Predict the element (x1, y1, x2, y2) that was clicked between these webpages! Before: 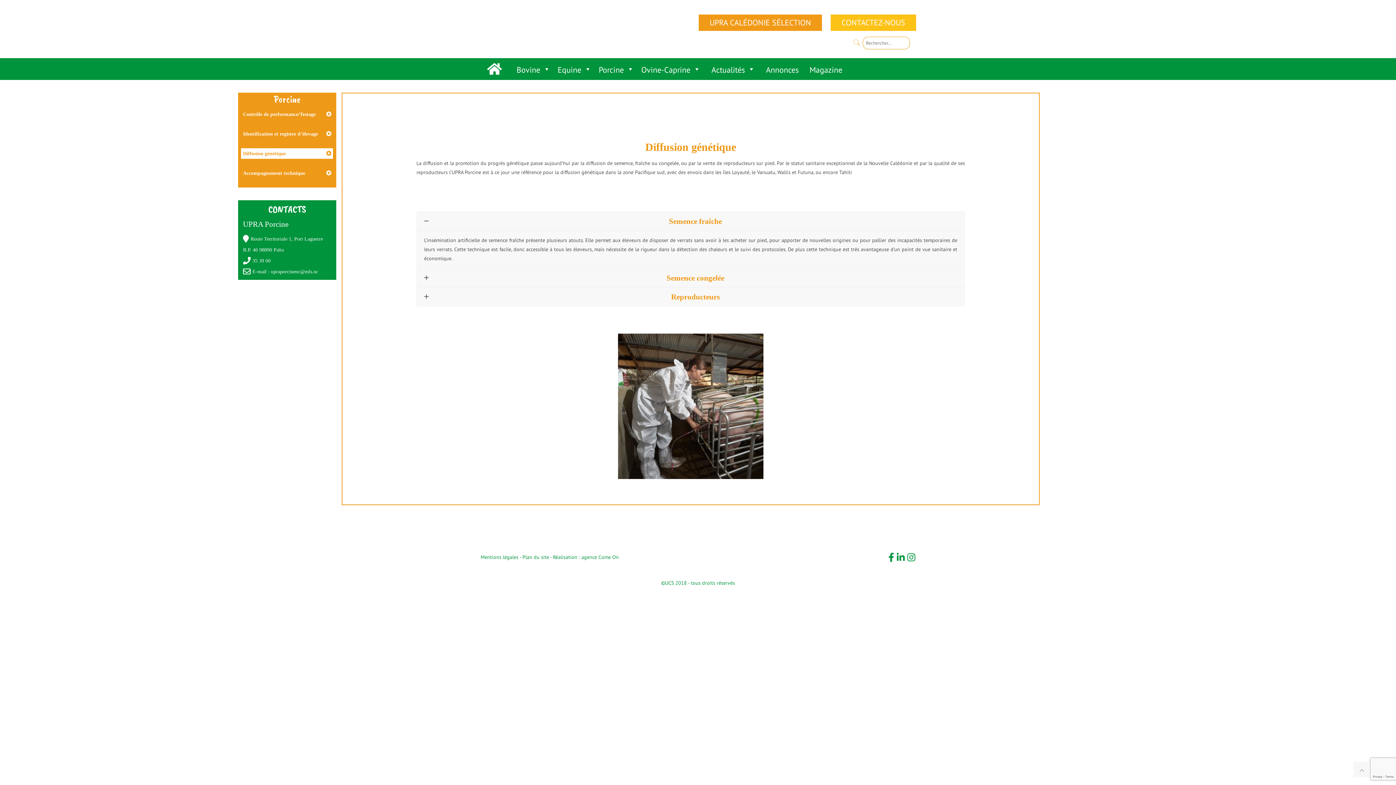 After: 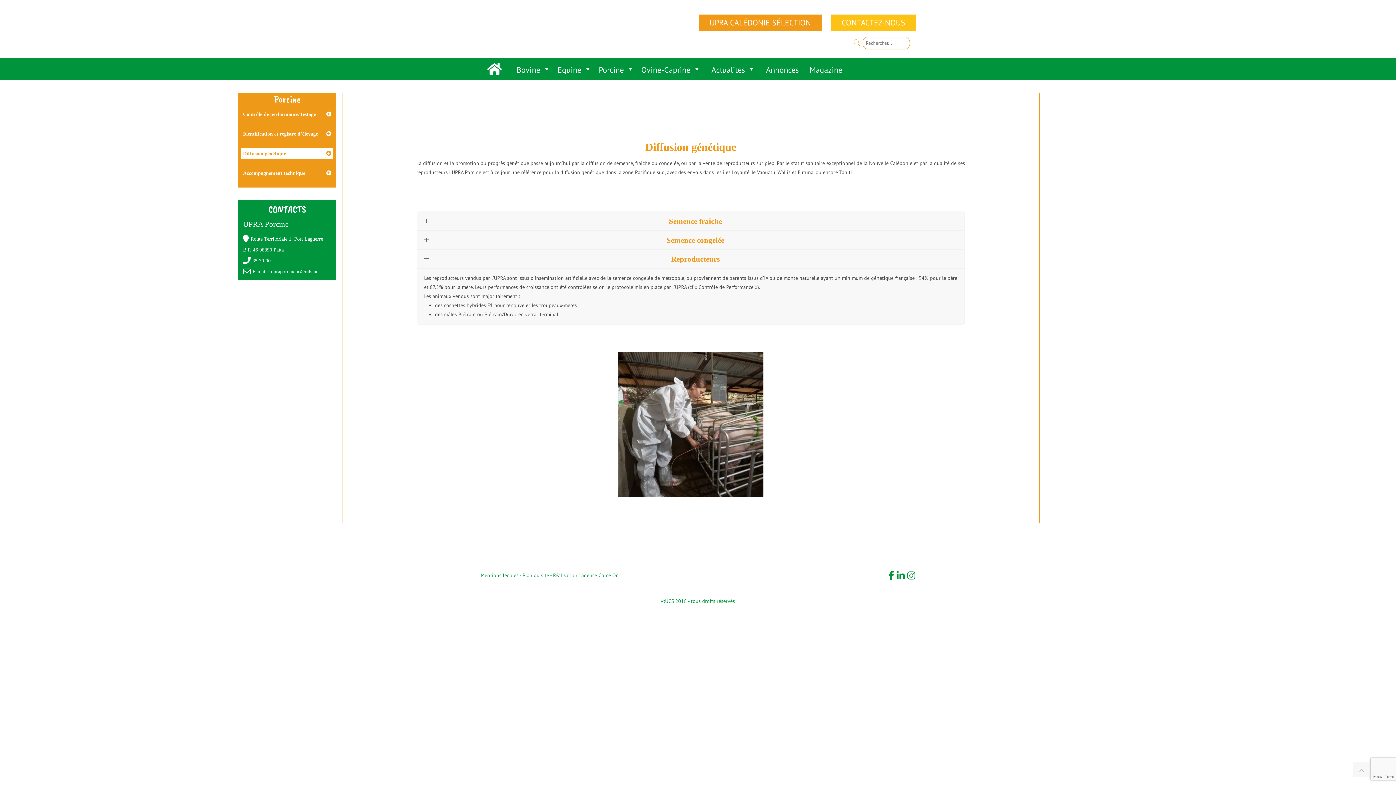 Action: bbox: (416, 287, 964, 306) label: Reproducteurs